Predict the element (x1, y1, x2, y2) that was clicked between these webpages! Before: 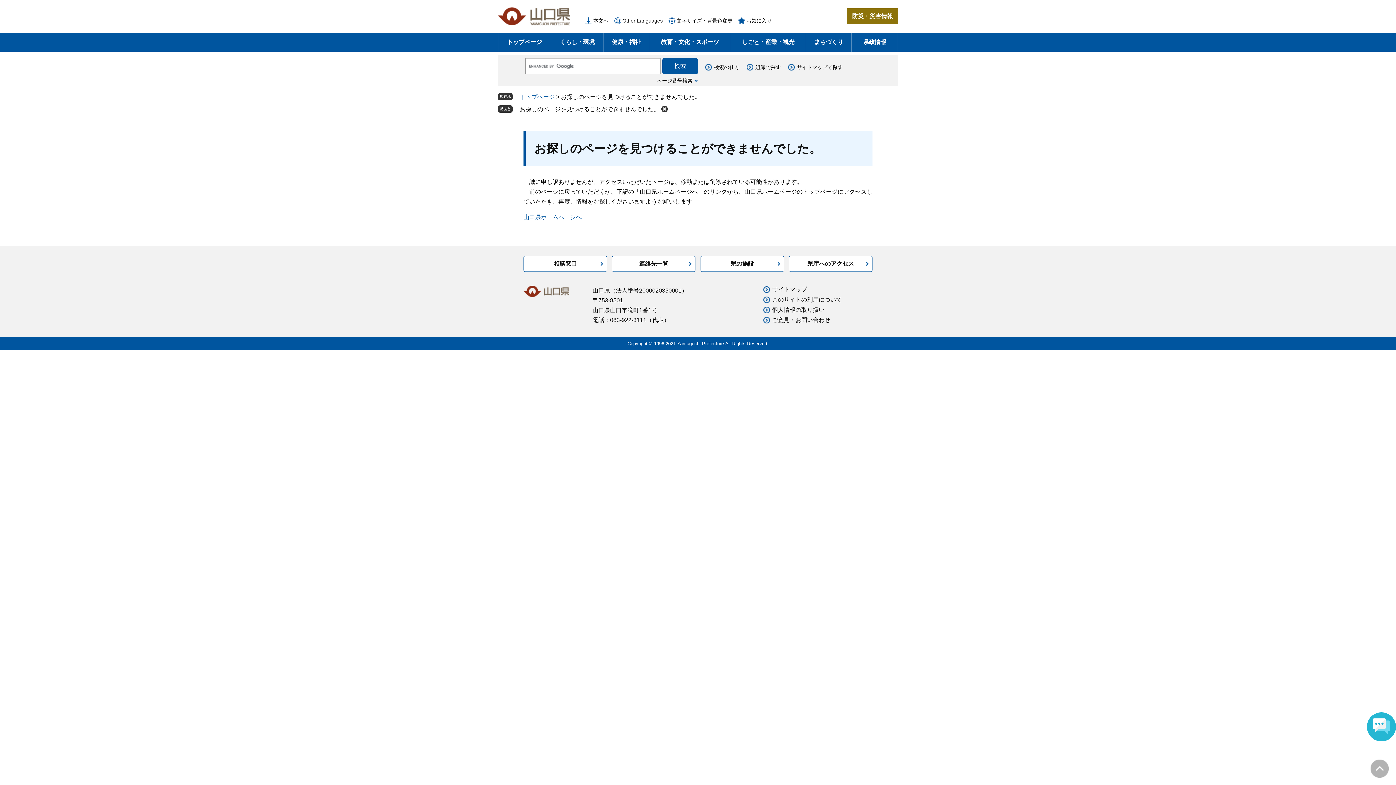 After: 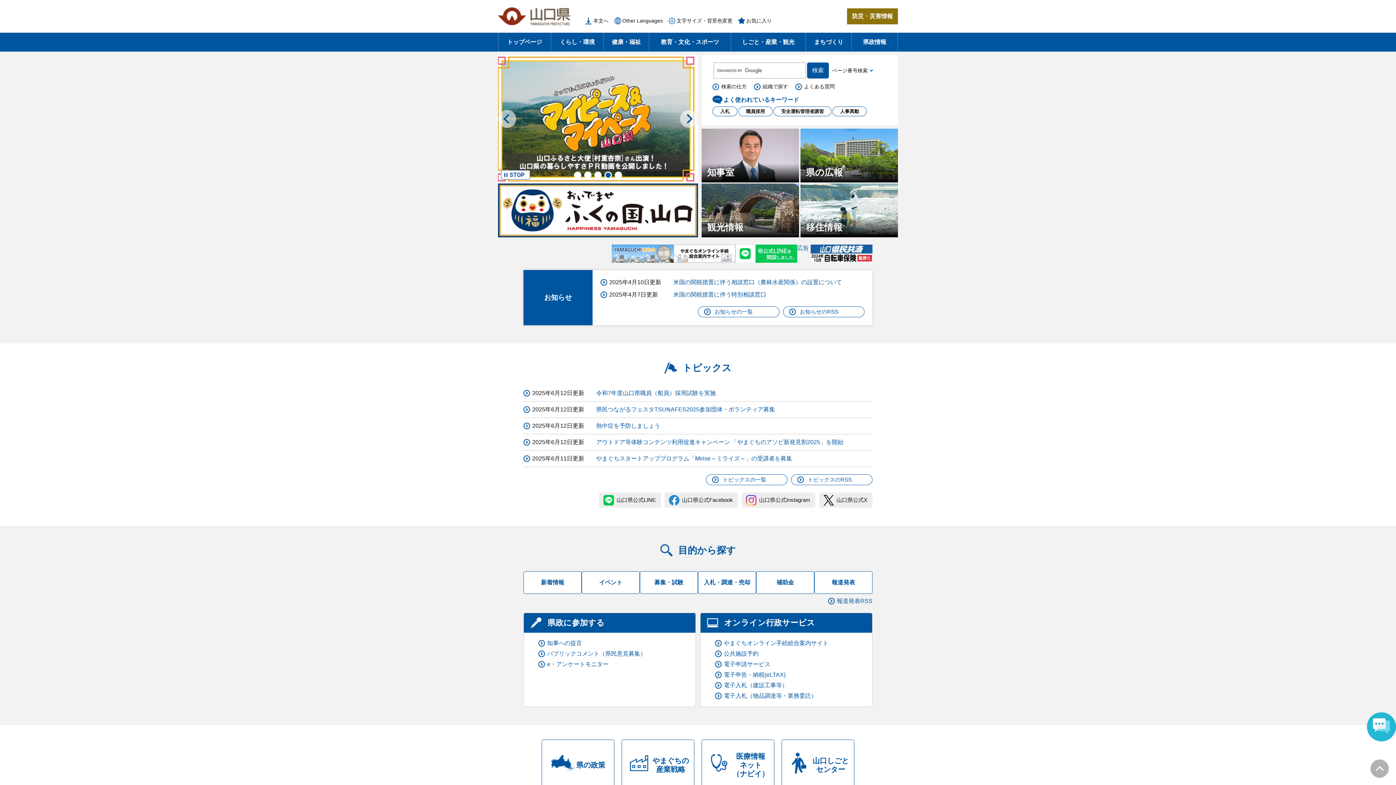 Action: bbox: (520, 93, 554, 100) label: トップページ